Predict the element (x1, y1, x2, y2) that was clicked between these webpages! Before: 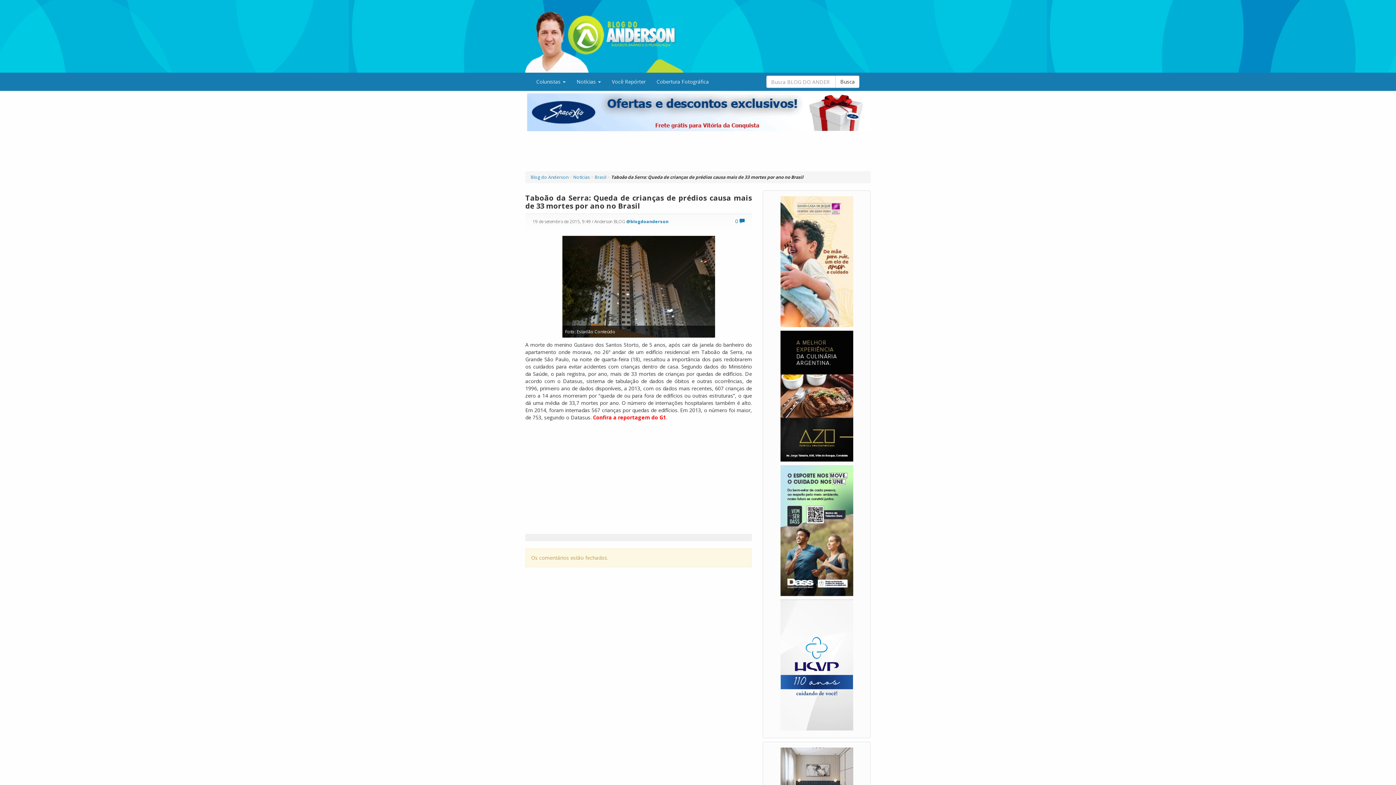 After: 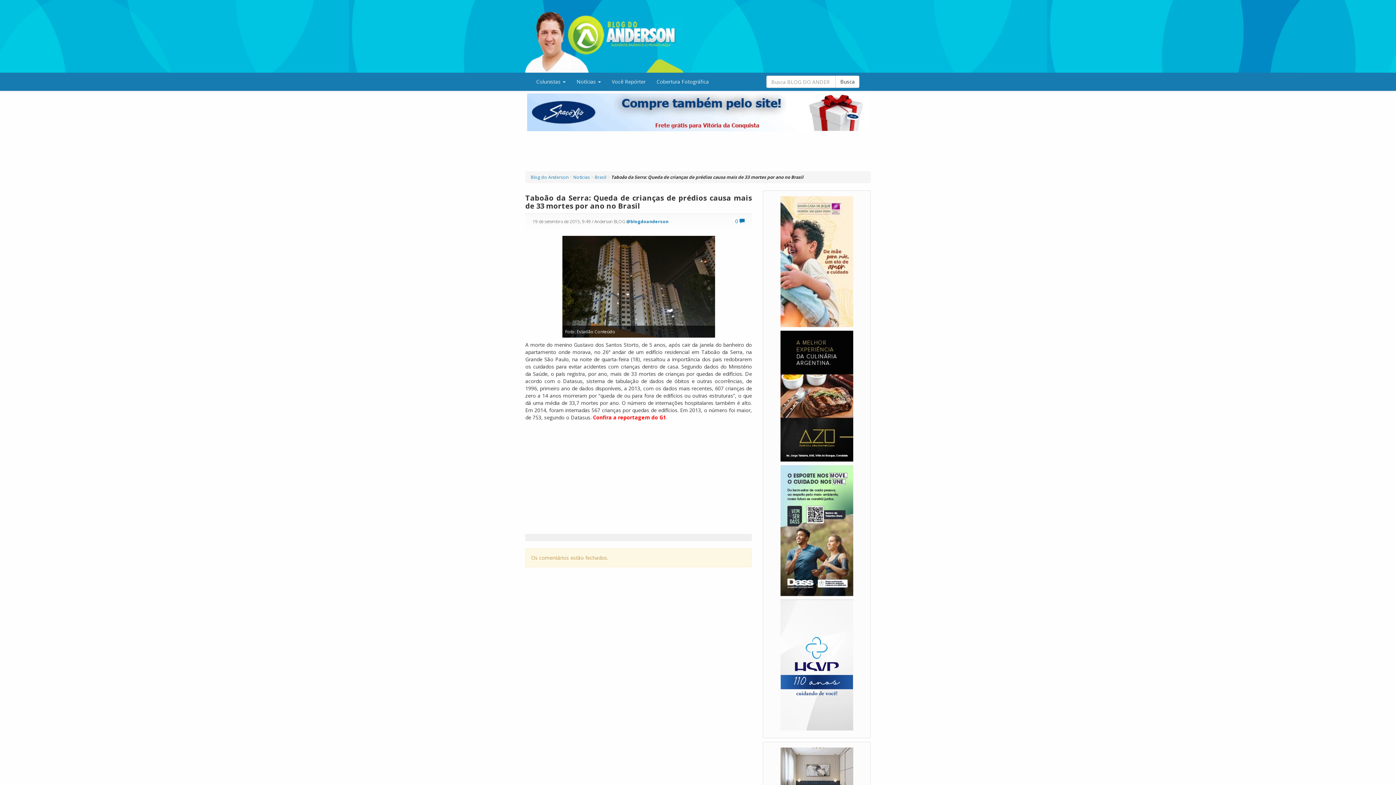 Action: bbox: (525, 93, 870, 131)